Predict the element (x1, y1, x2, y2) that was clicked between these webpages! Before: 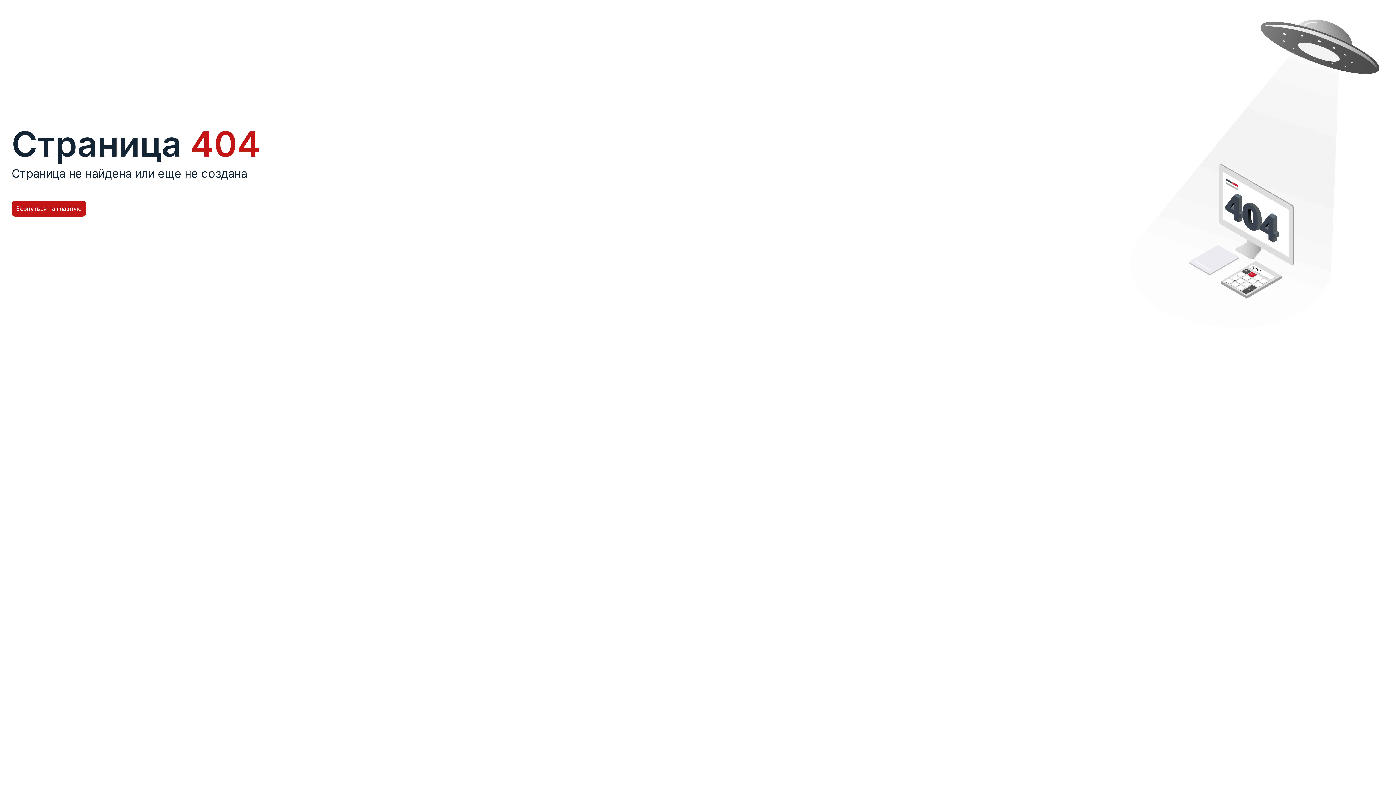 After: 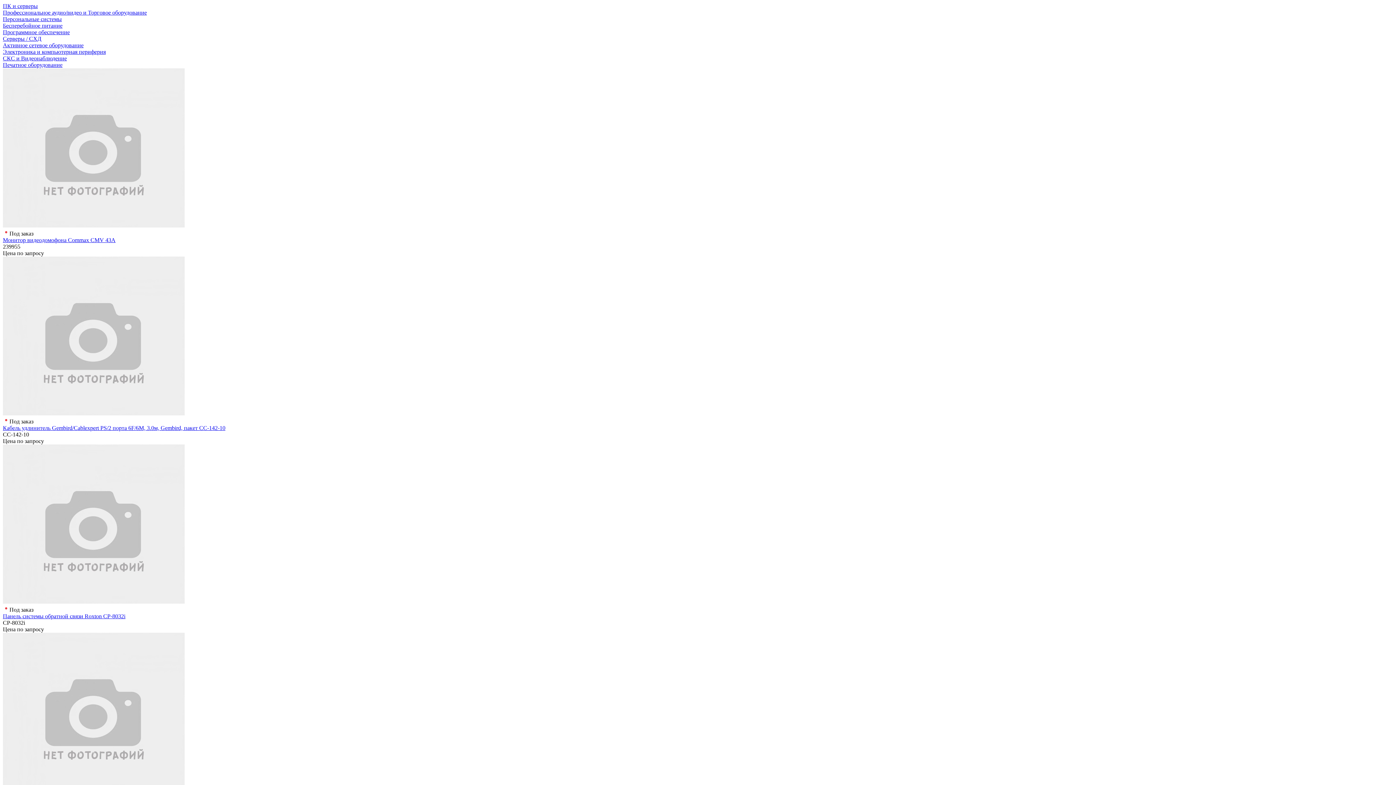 Action: bbox: (11, 200, 86, 216) label: Вернуться на главную